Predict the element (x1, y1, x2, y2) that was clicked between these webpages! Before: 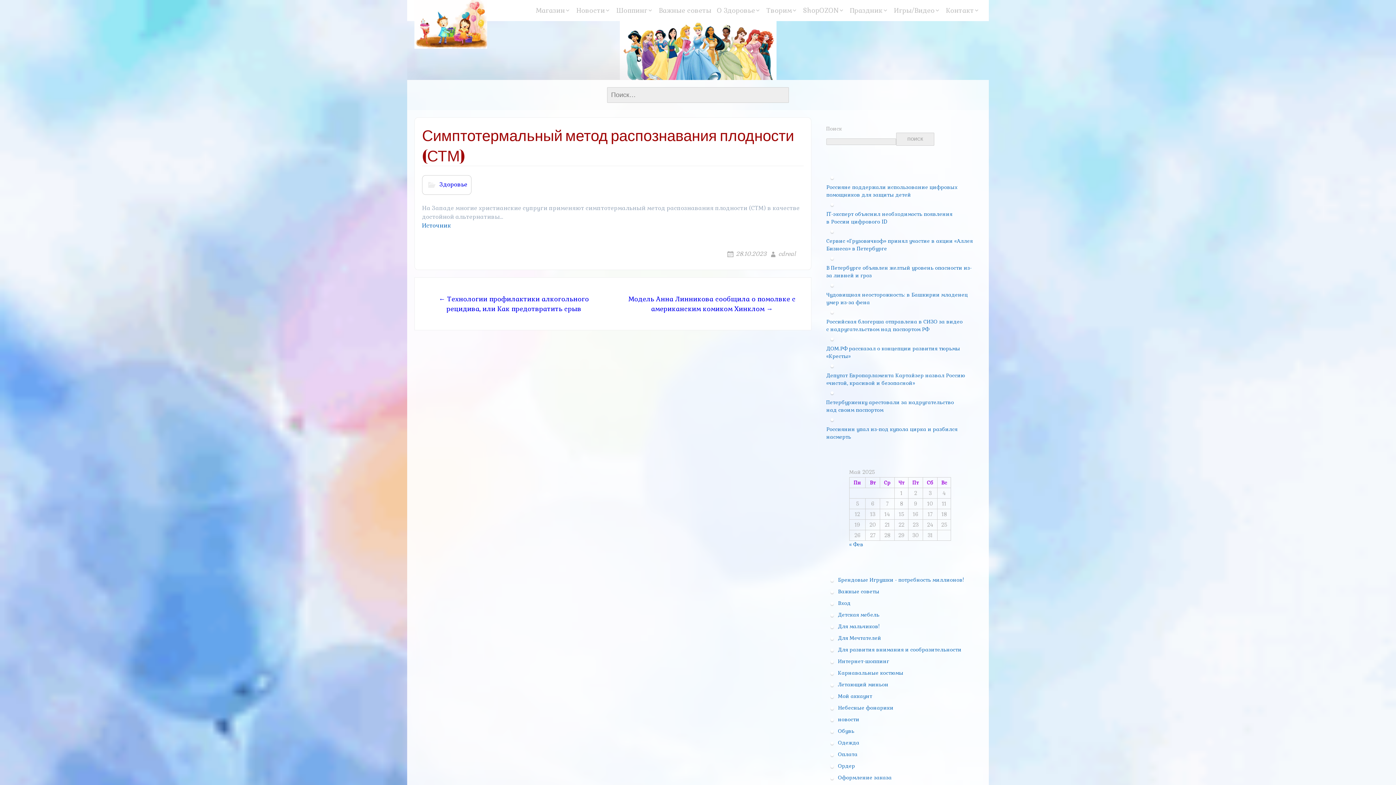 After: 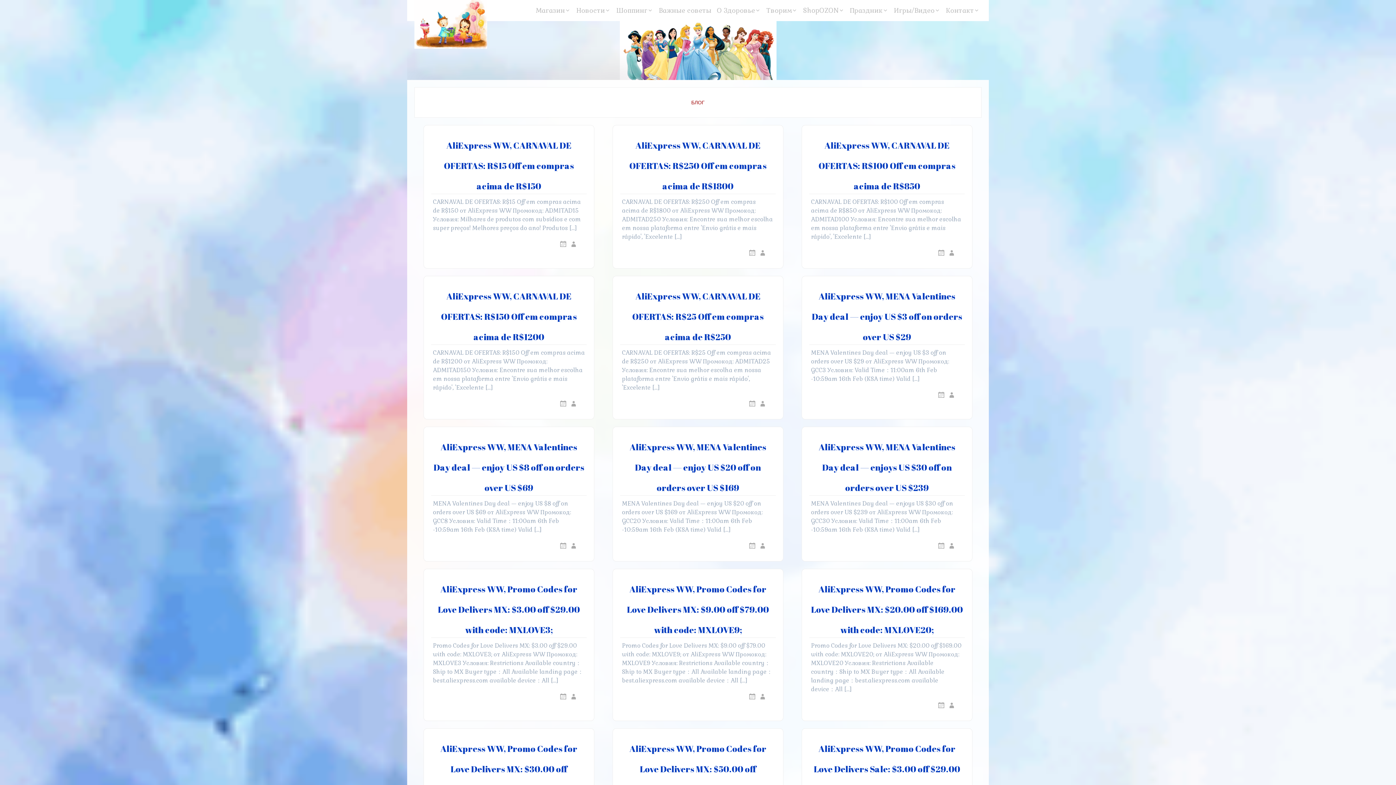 Action: label: новости bbox: (838, 716, 859, 723)